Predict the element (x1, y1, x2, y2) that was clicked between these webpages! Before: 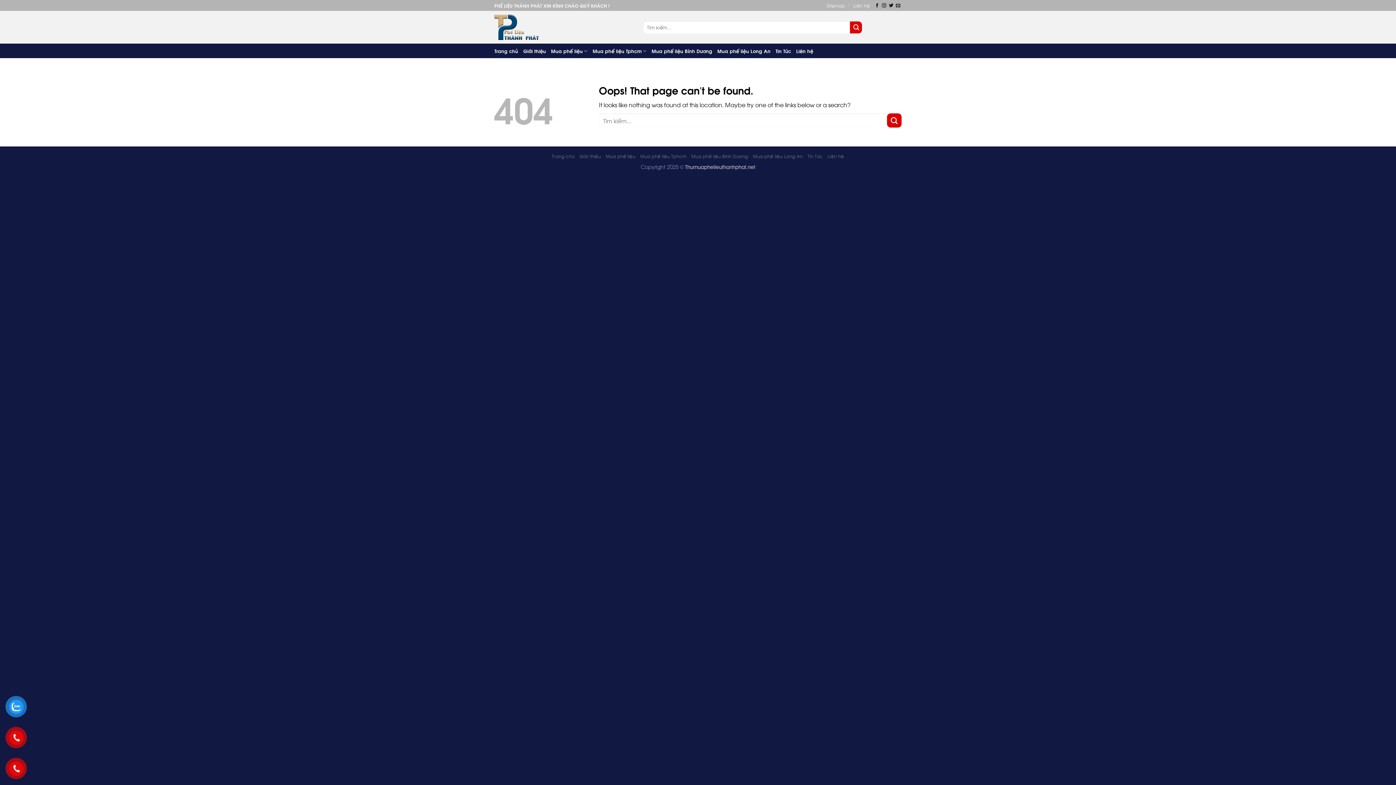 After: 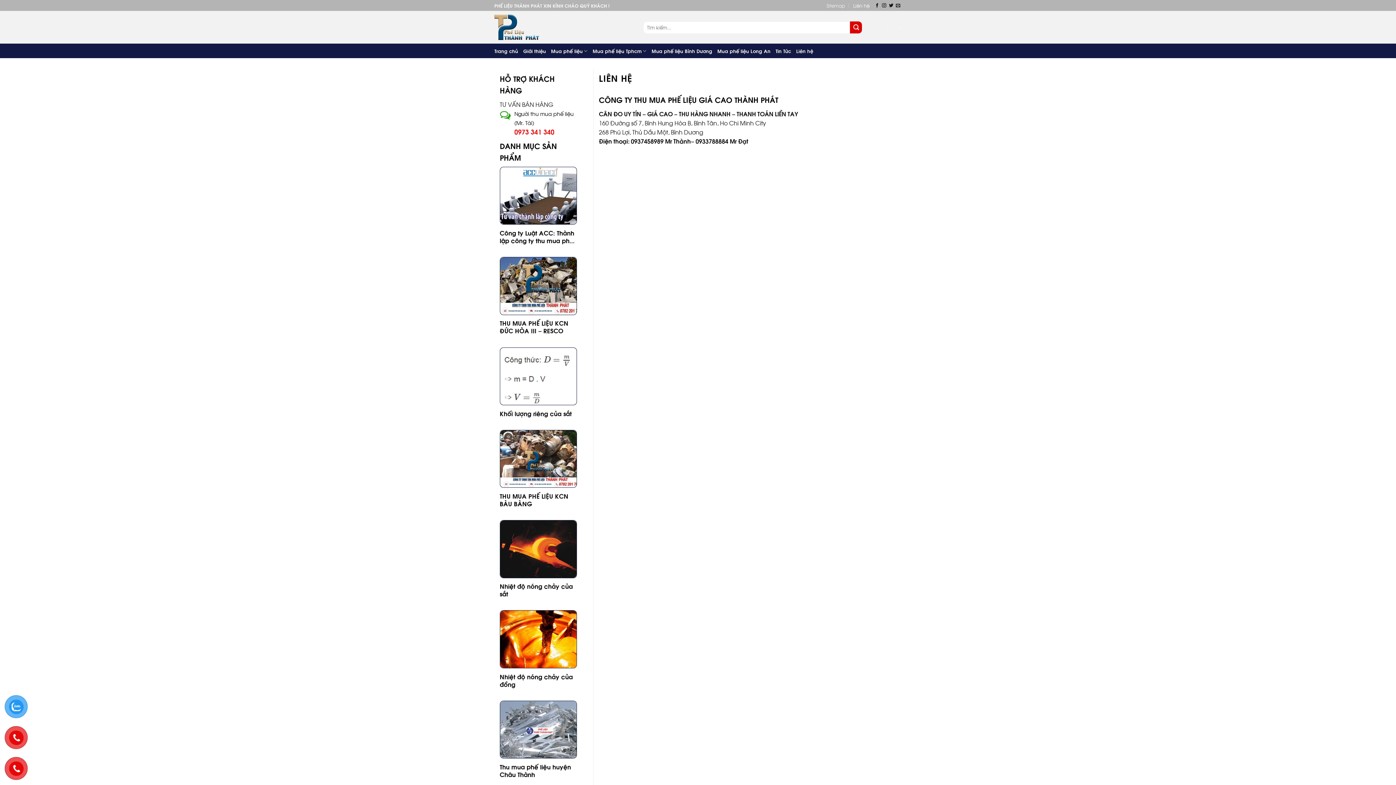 Action: label: Liên hệ bbox: (827, 153, 844, 159)